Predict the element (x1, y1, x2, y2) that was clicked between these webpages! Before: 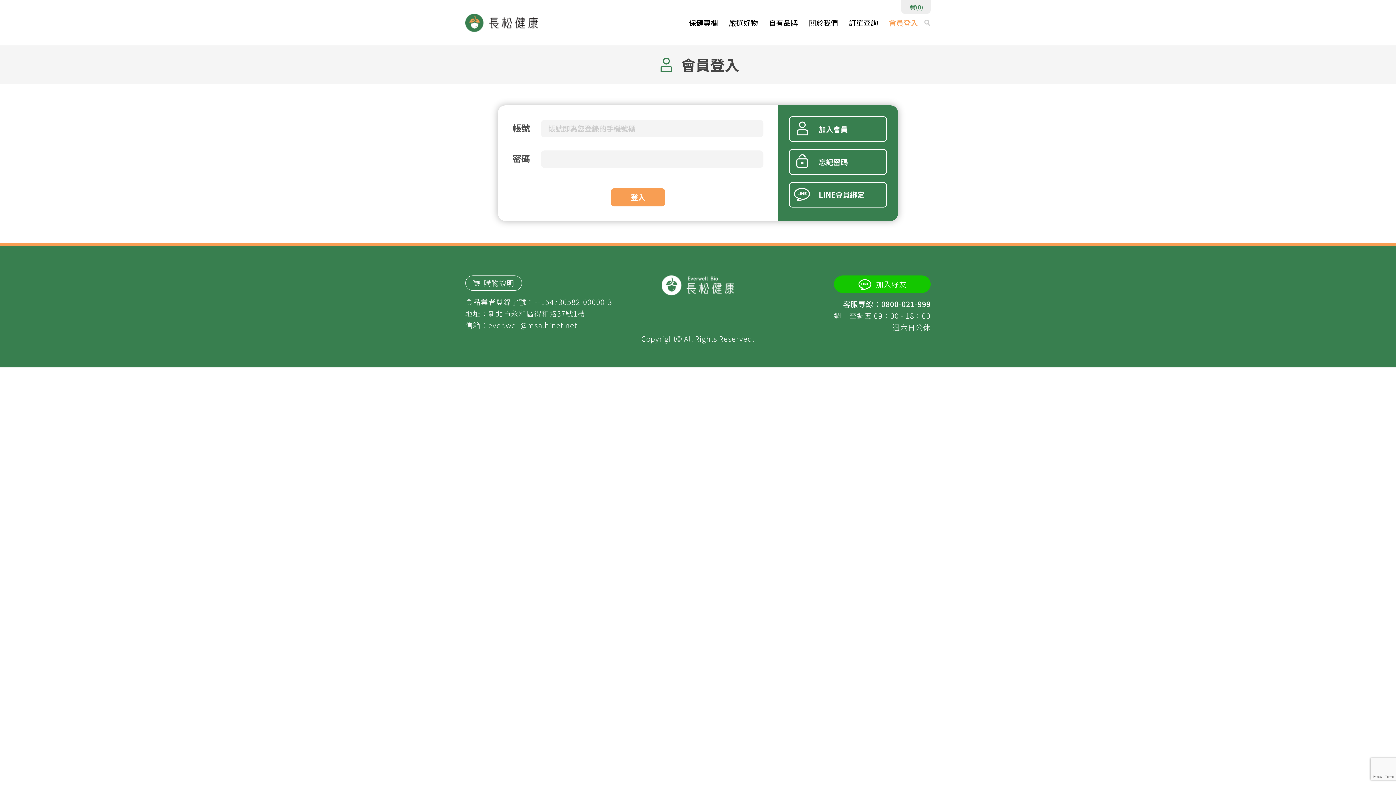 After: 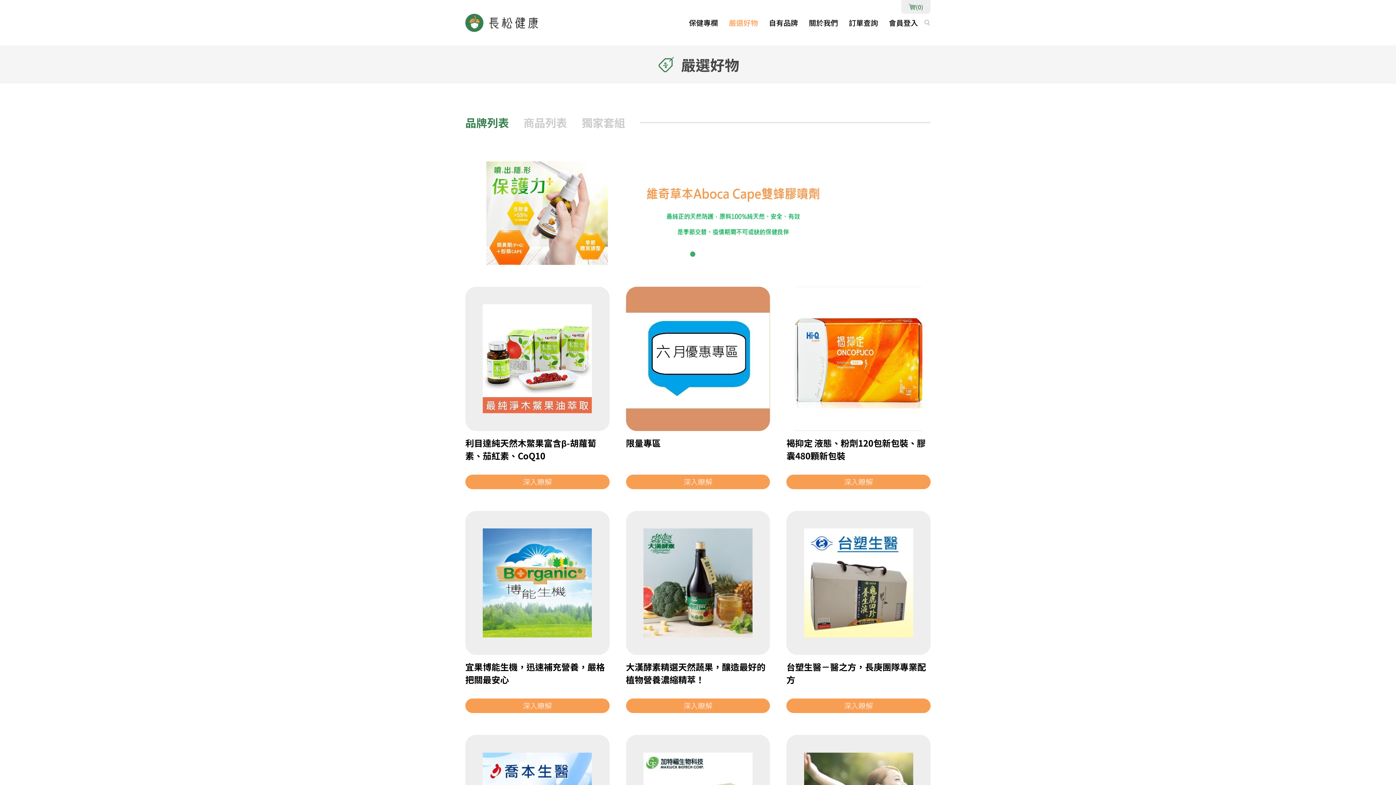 Action: bbox: (729, 0, 758, 45) label: 嚴選好物